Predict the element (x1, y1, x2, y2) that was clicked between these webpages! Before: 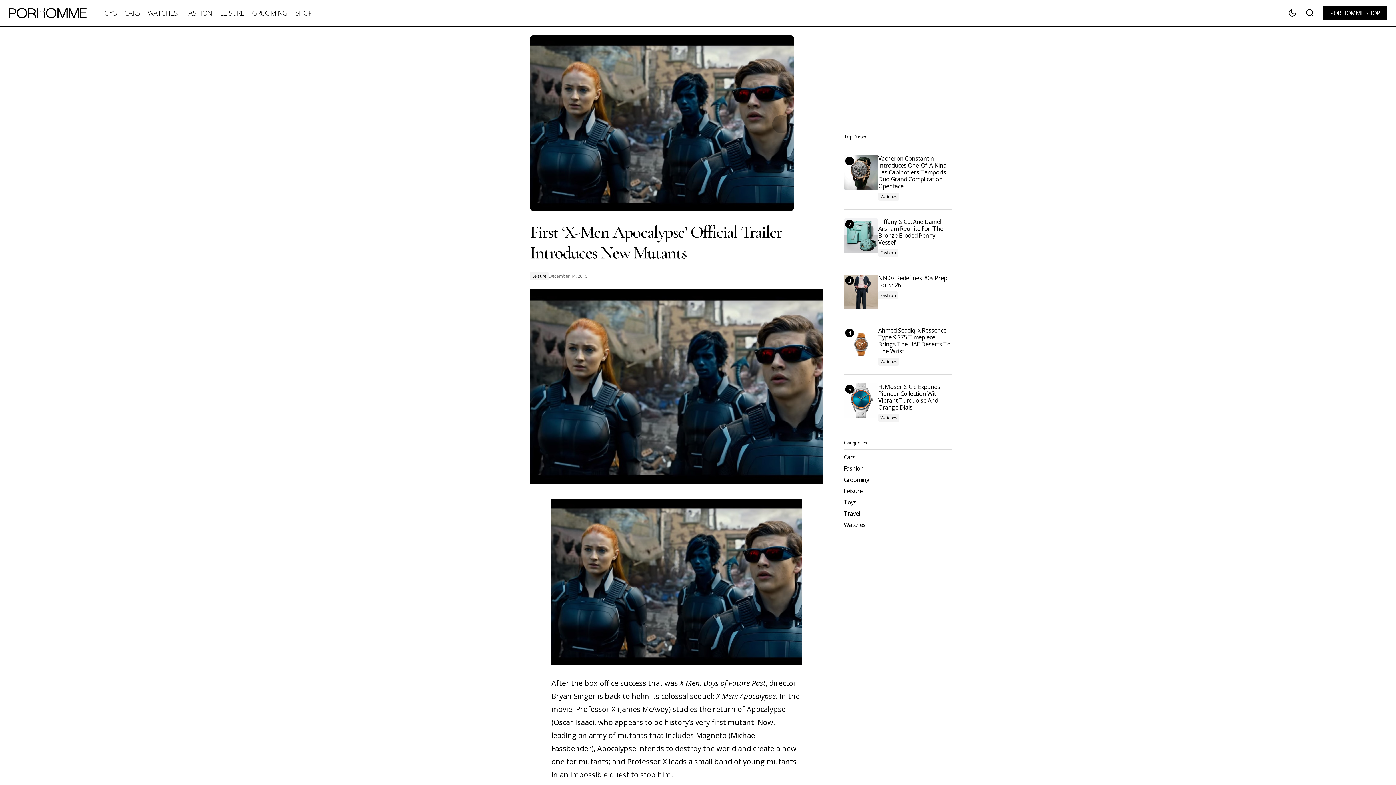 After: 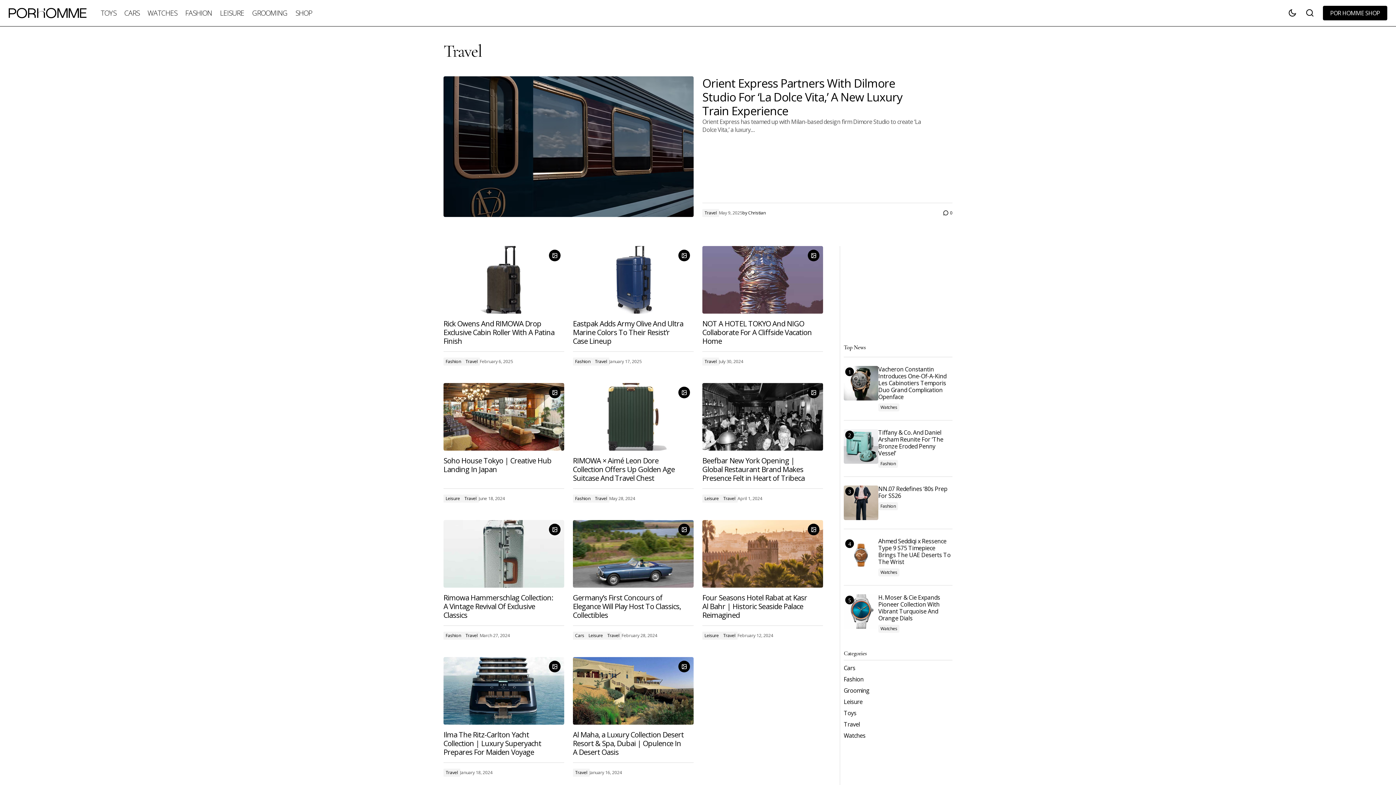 Action: label: Travel bbox: (844, 510, 863, 517)